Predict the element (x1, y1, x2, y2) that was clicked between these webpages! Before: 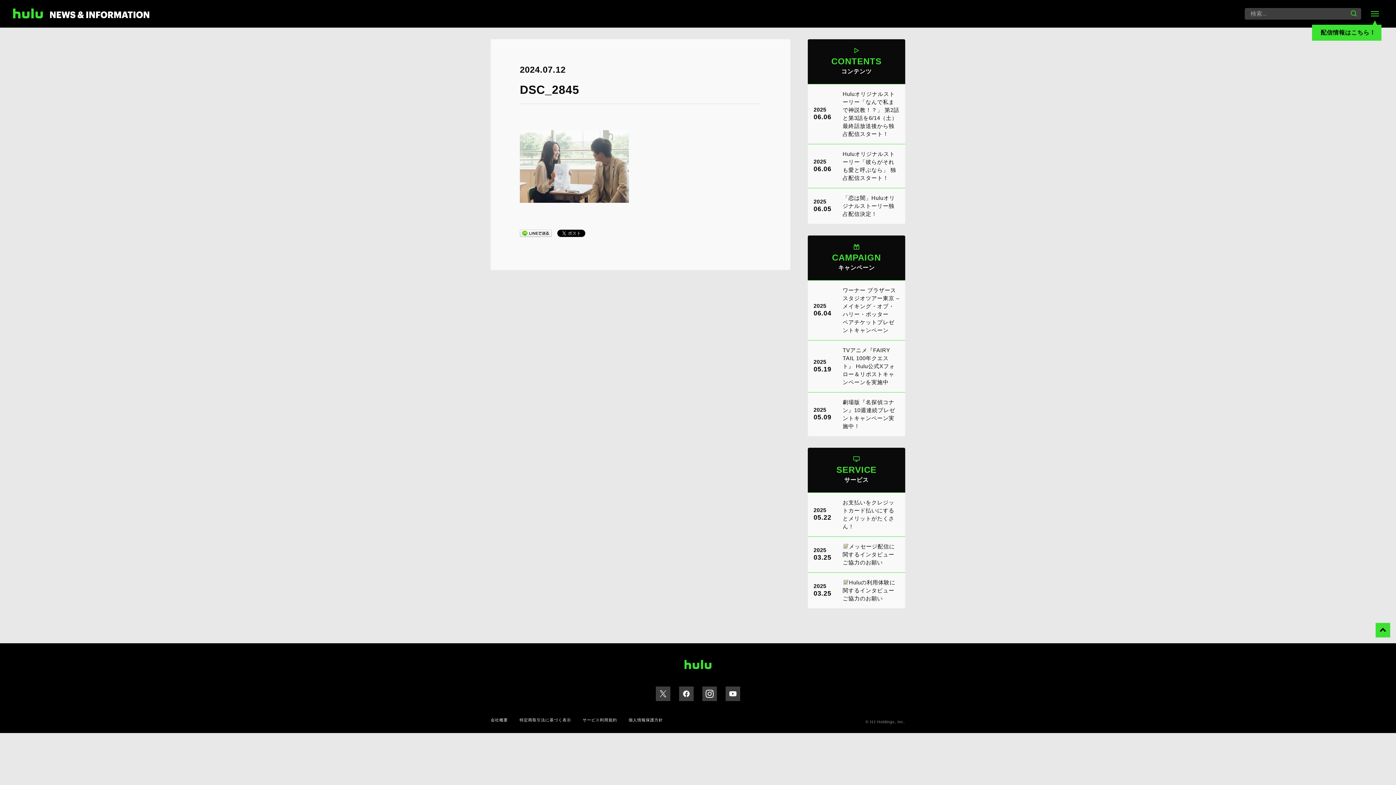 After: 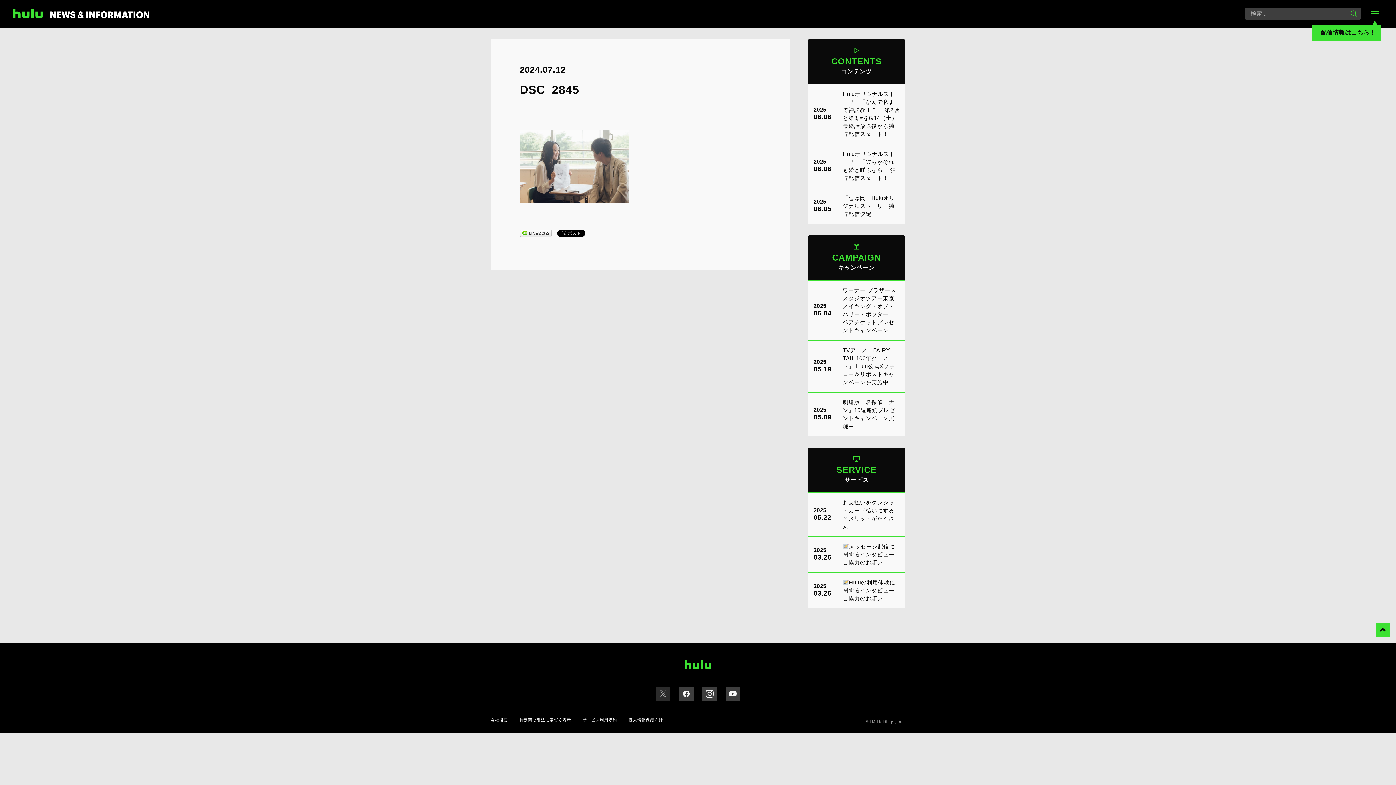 Action: bbox: (656, 686, 670, 701)